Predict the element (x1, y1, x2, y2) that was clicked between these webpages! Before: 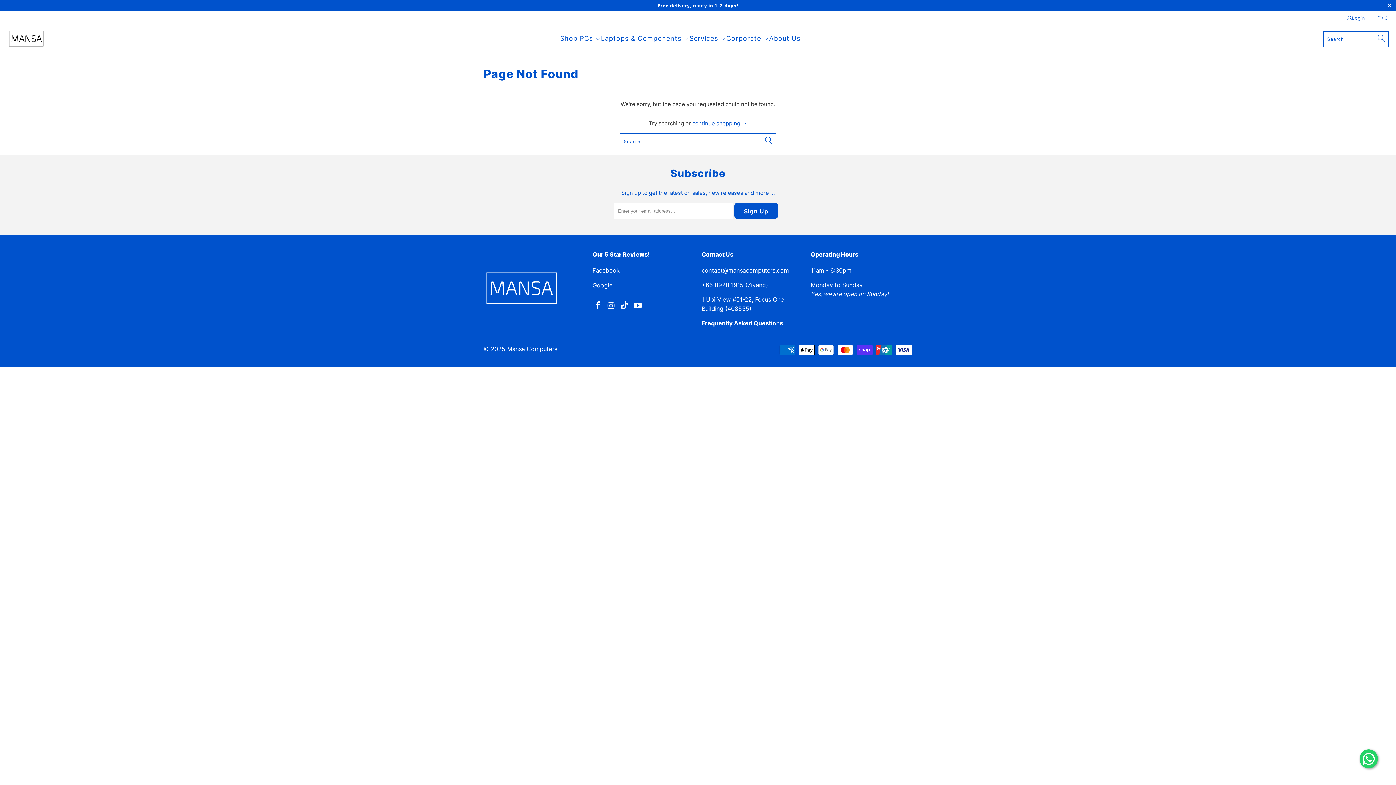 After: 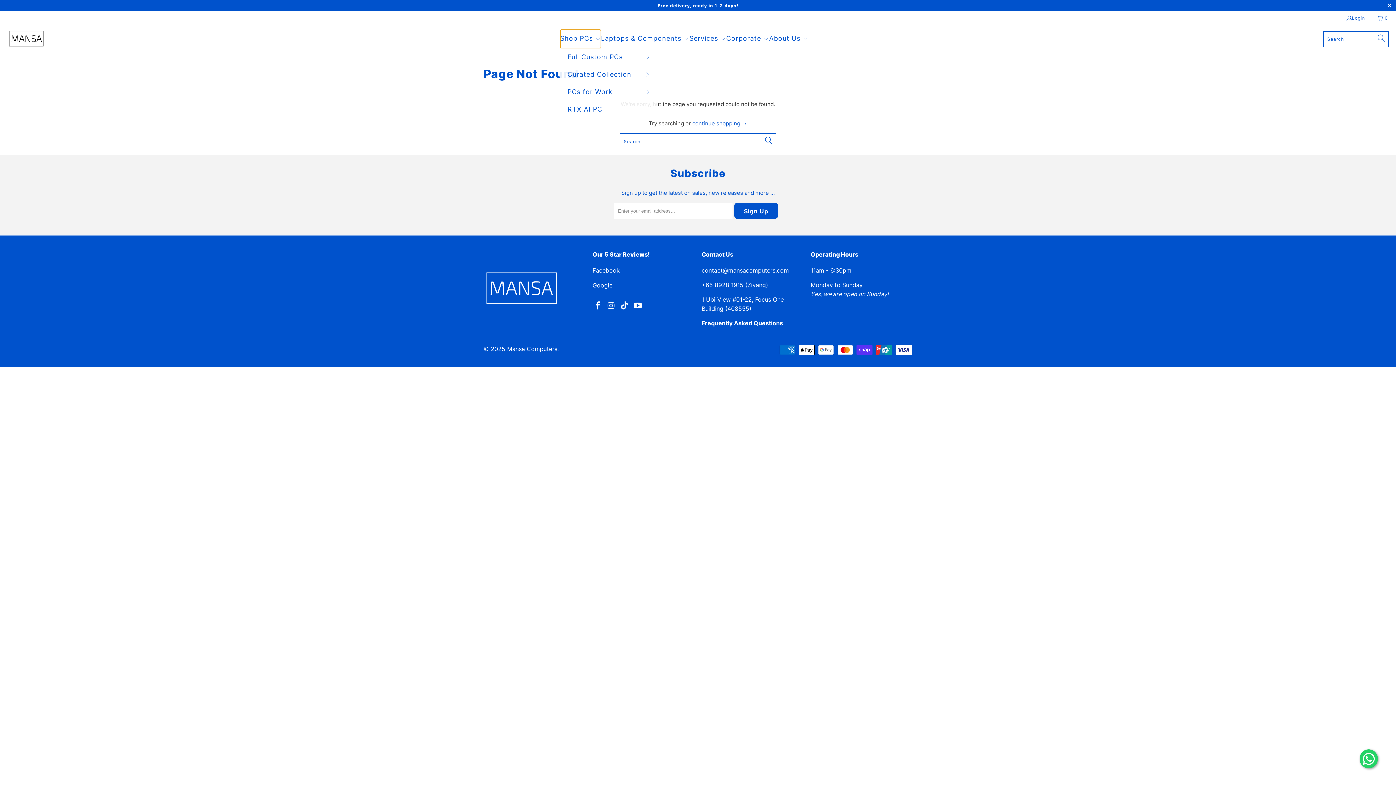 Action: bbox: (560, 29, 601, 48) label: Shop PCs 